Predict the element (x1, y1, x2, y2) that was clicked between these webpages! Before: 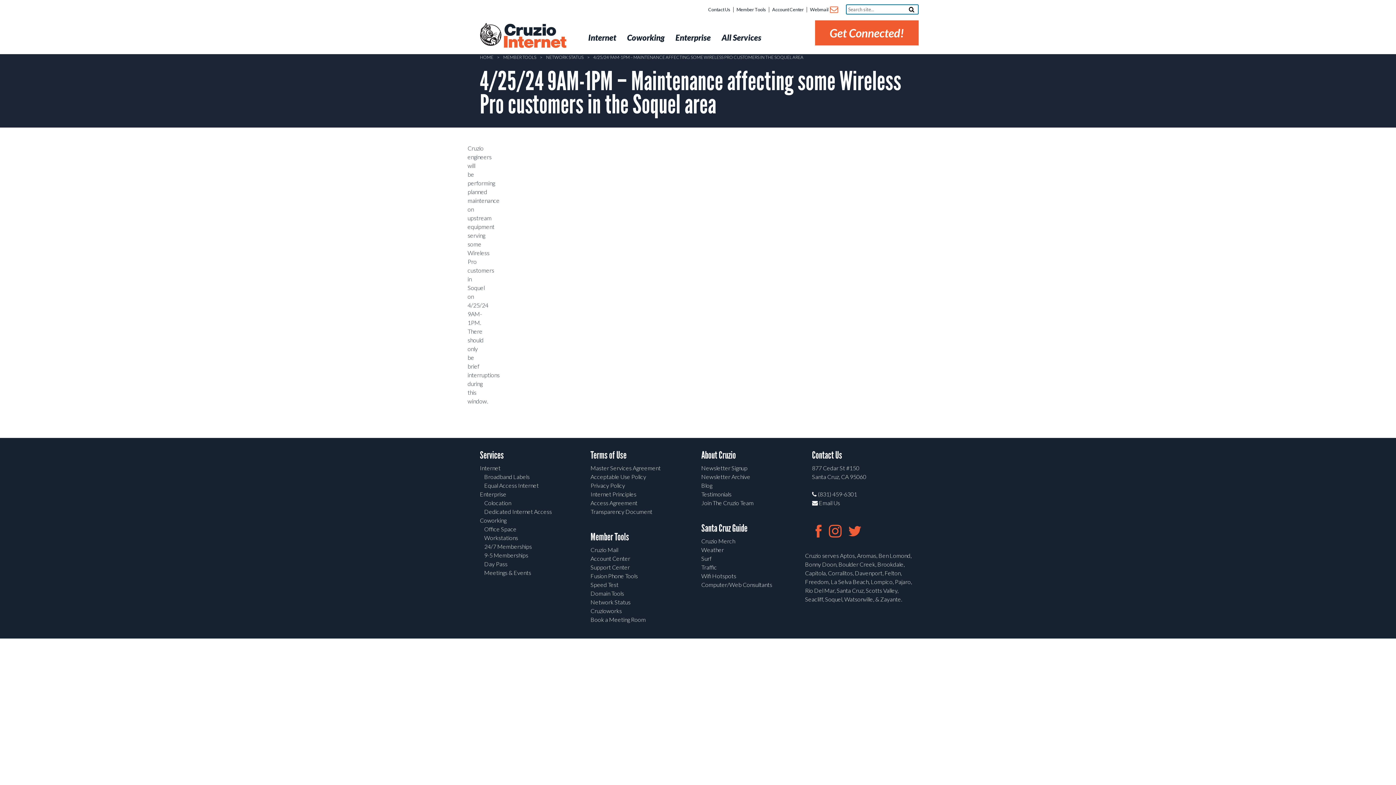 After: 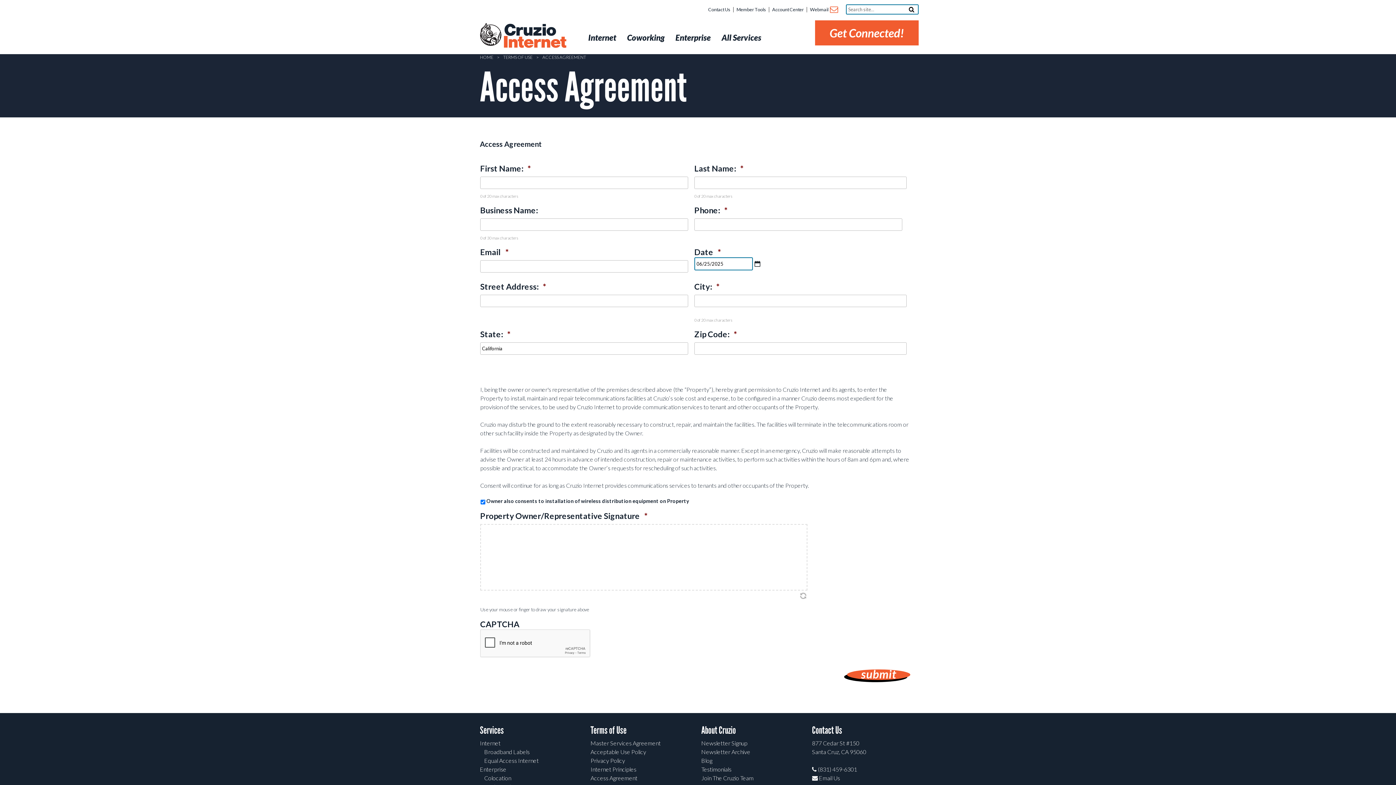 Action: bbox: (590, 499, 637, 506) label: Access Agreement